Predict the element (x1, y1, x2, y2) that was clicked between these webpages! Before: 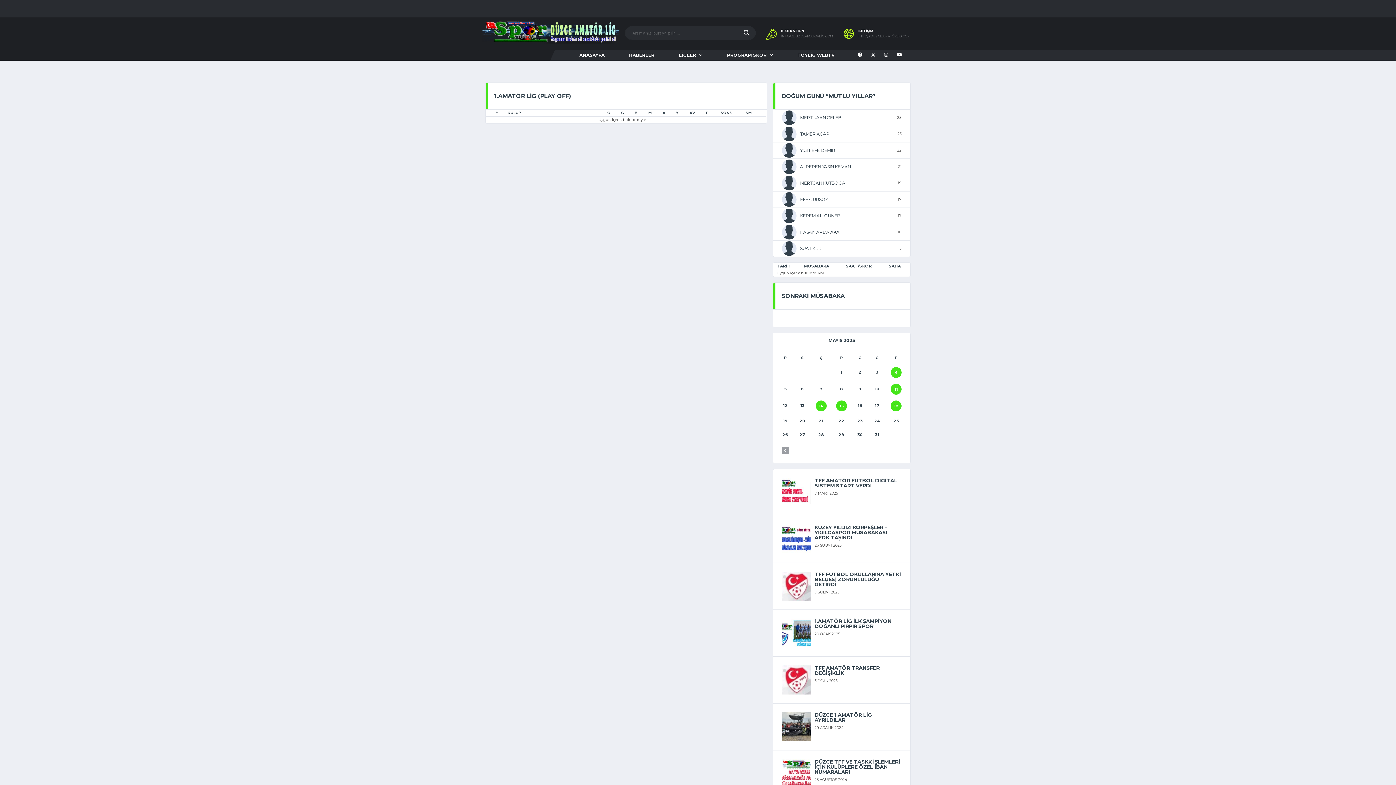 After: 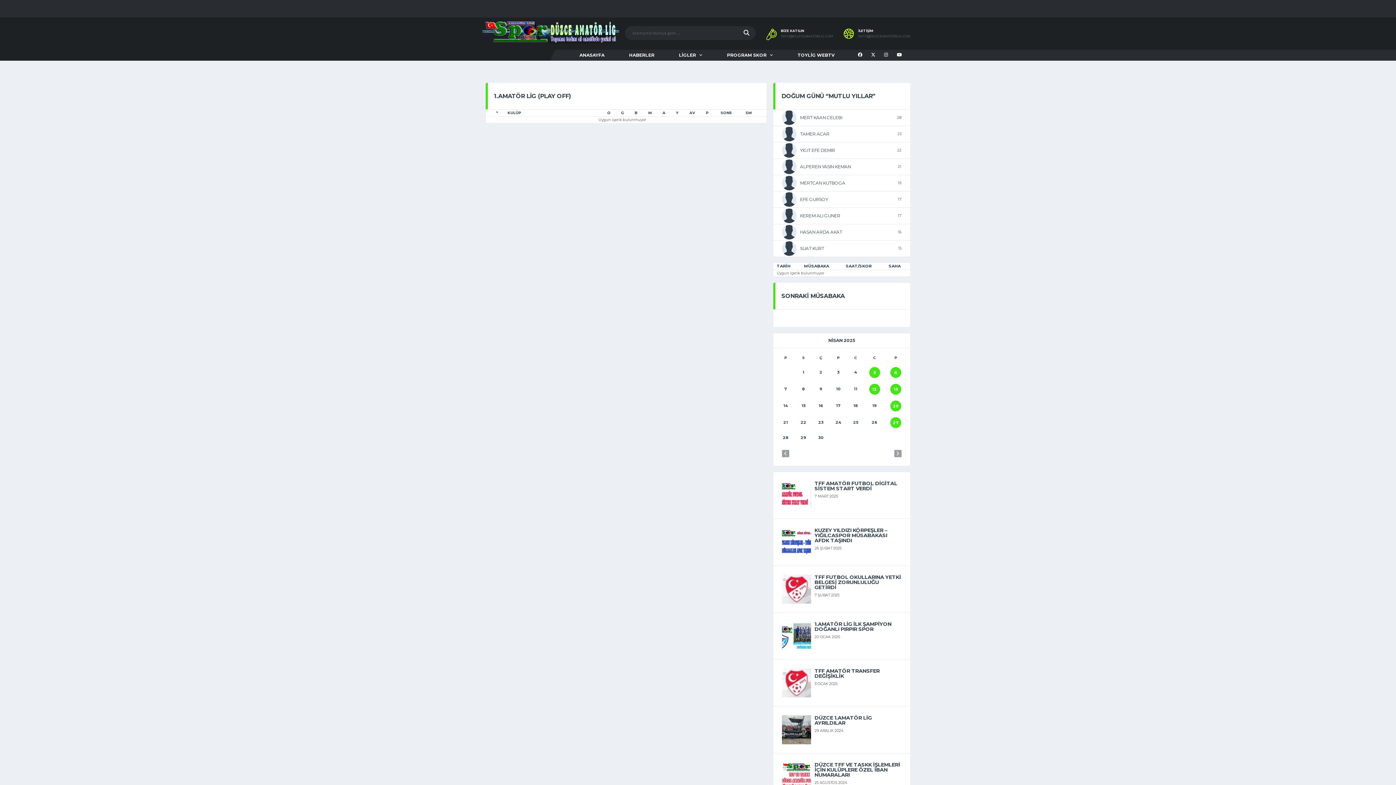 Action: label: « Nis bbox: (782, 447, 789, 454)